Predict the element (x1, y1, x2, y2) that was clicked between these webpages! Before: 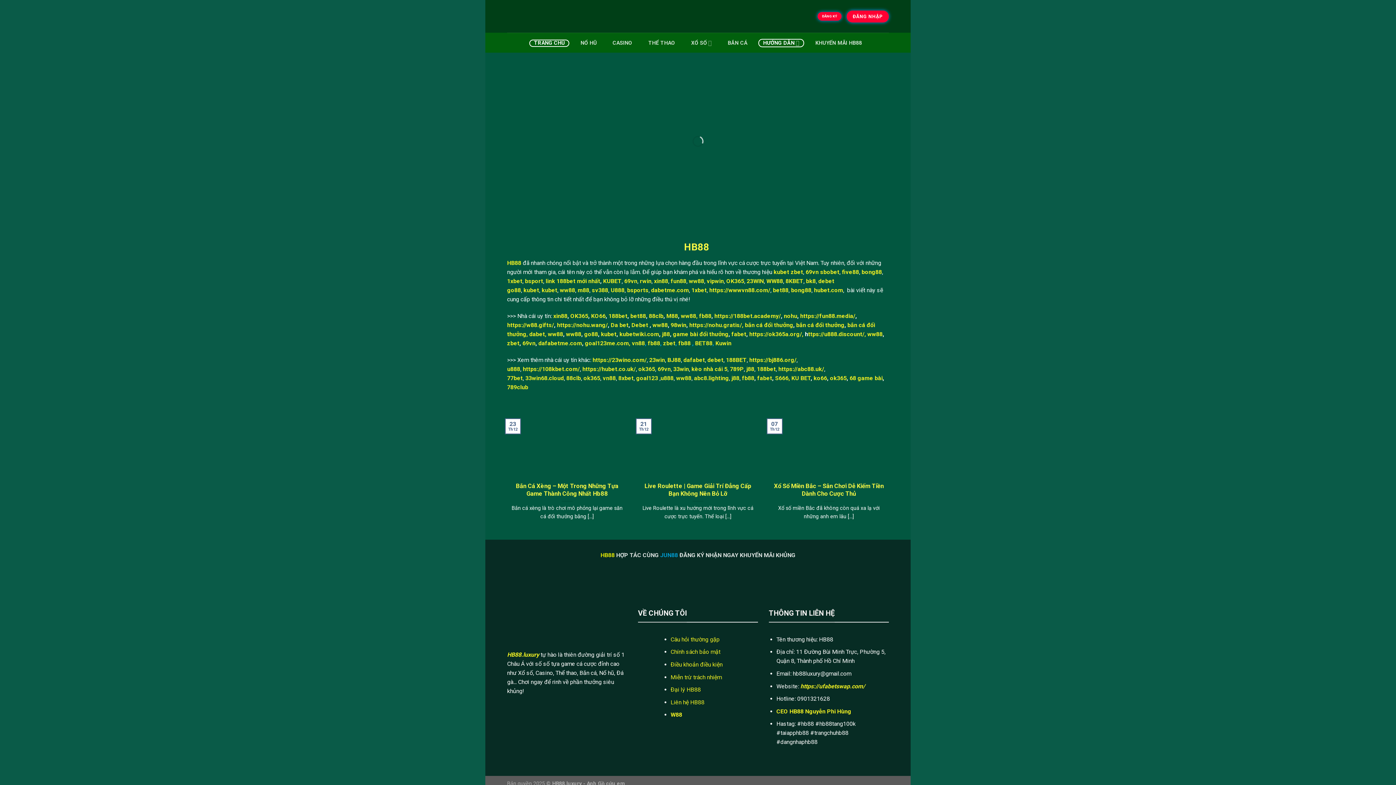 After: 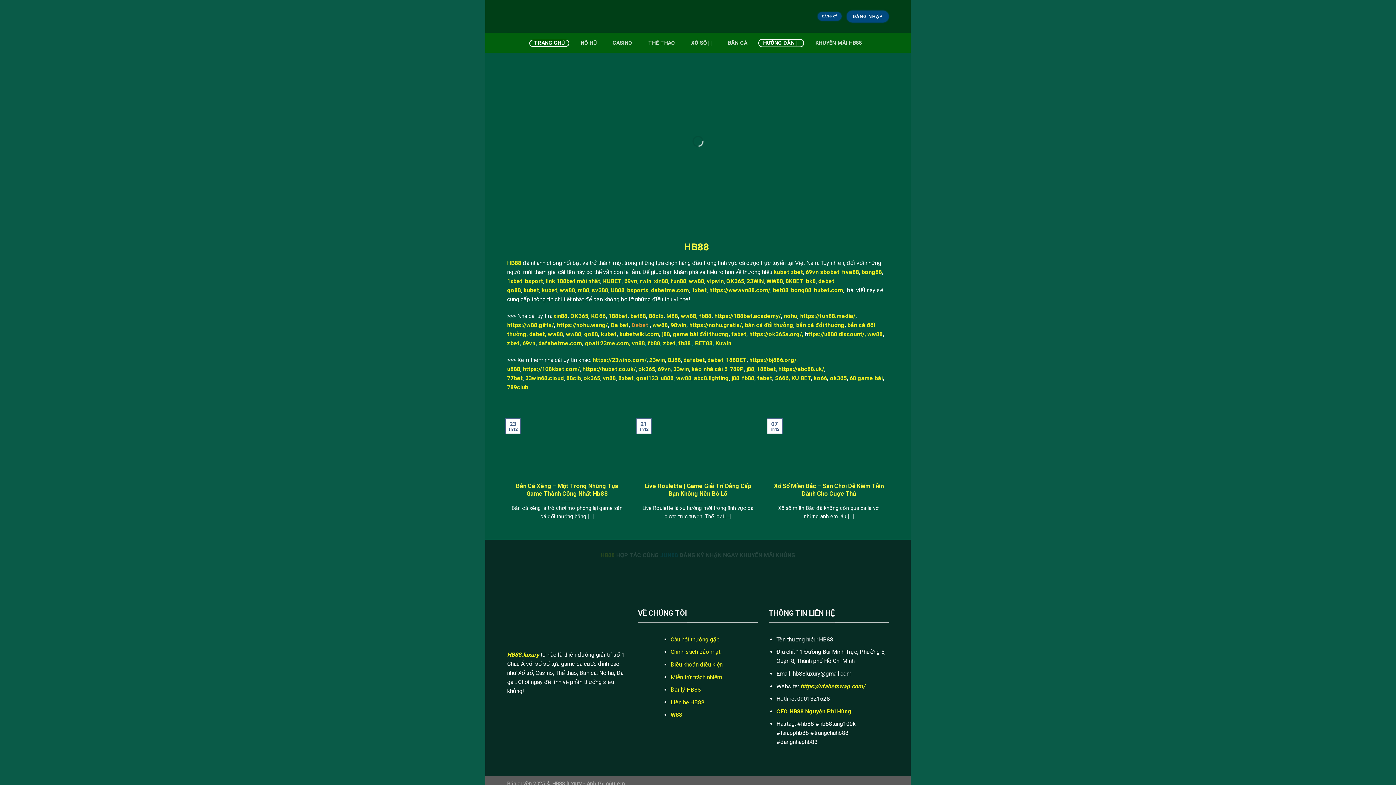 Action: label: Debet bbox: (631, 321, 648, 328)